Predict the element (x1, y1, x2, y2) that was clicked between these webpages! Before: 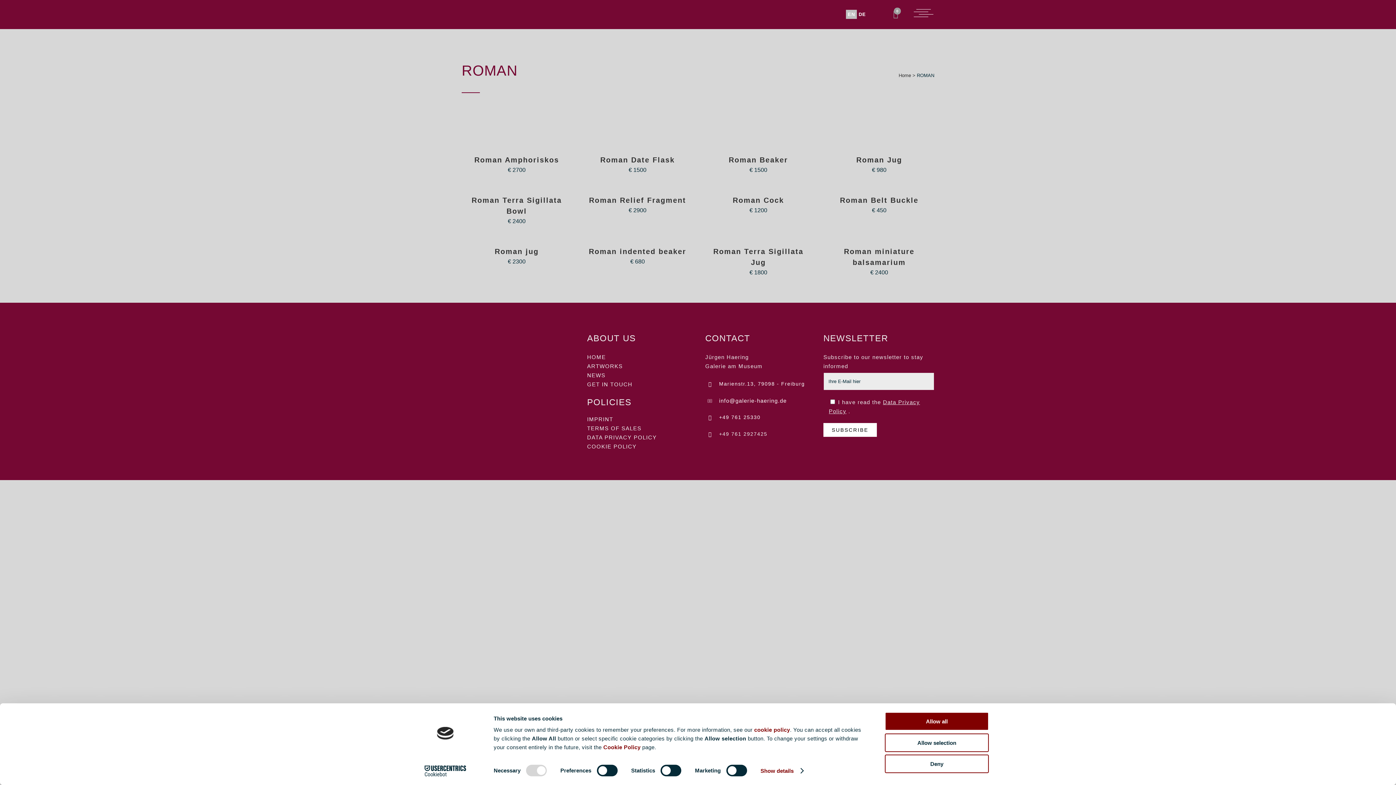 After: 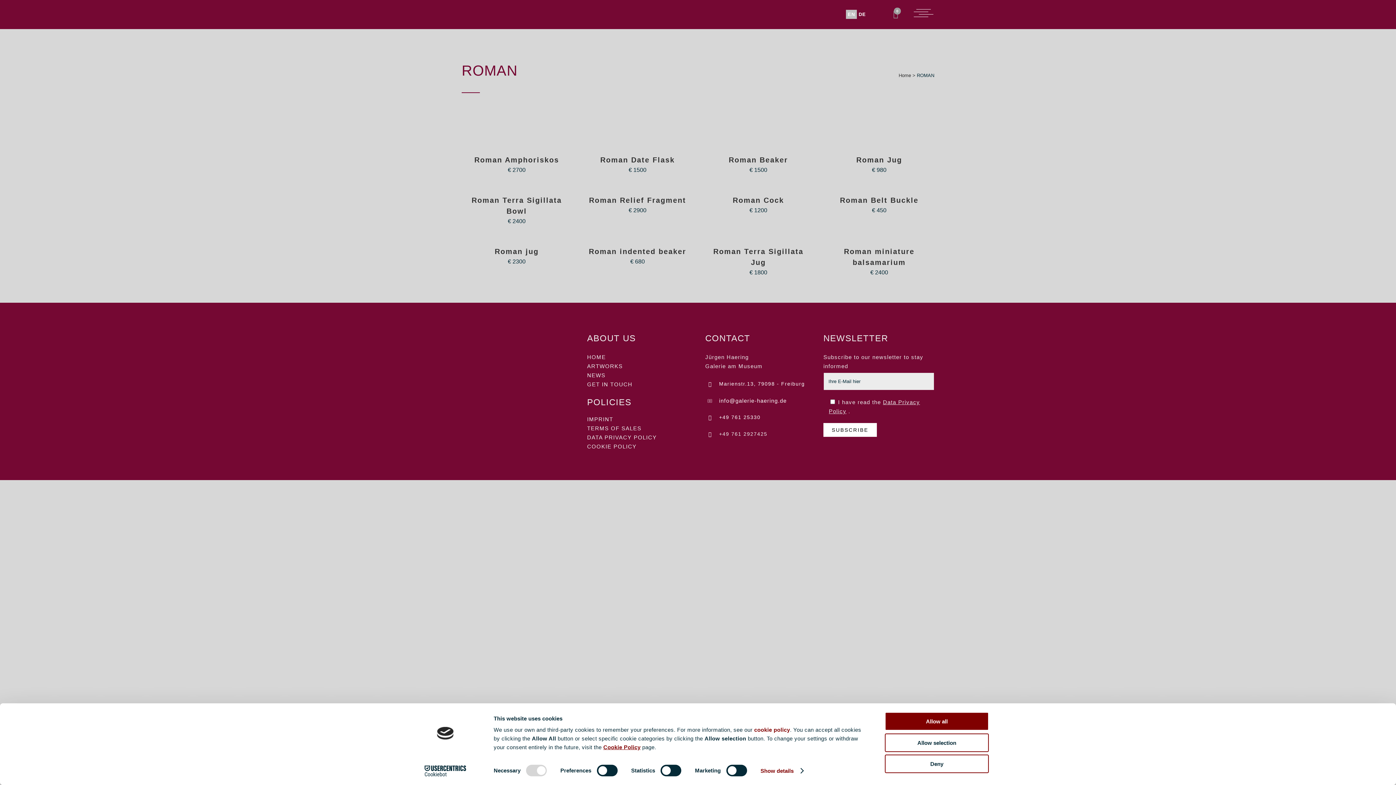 Action: bbox: (603, 744, 640, 750) label: Cookie Policy